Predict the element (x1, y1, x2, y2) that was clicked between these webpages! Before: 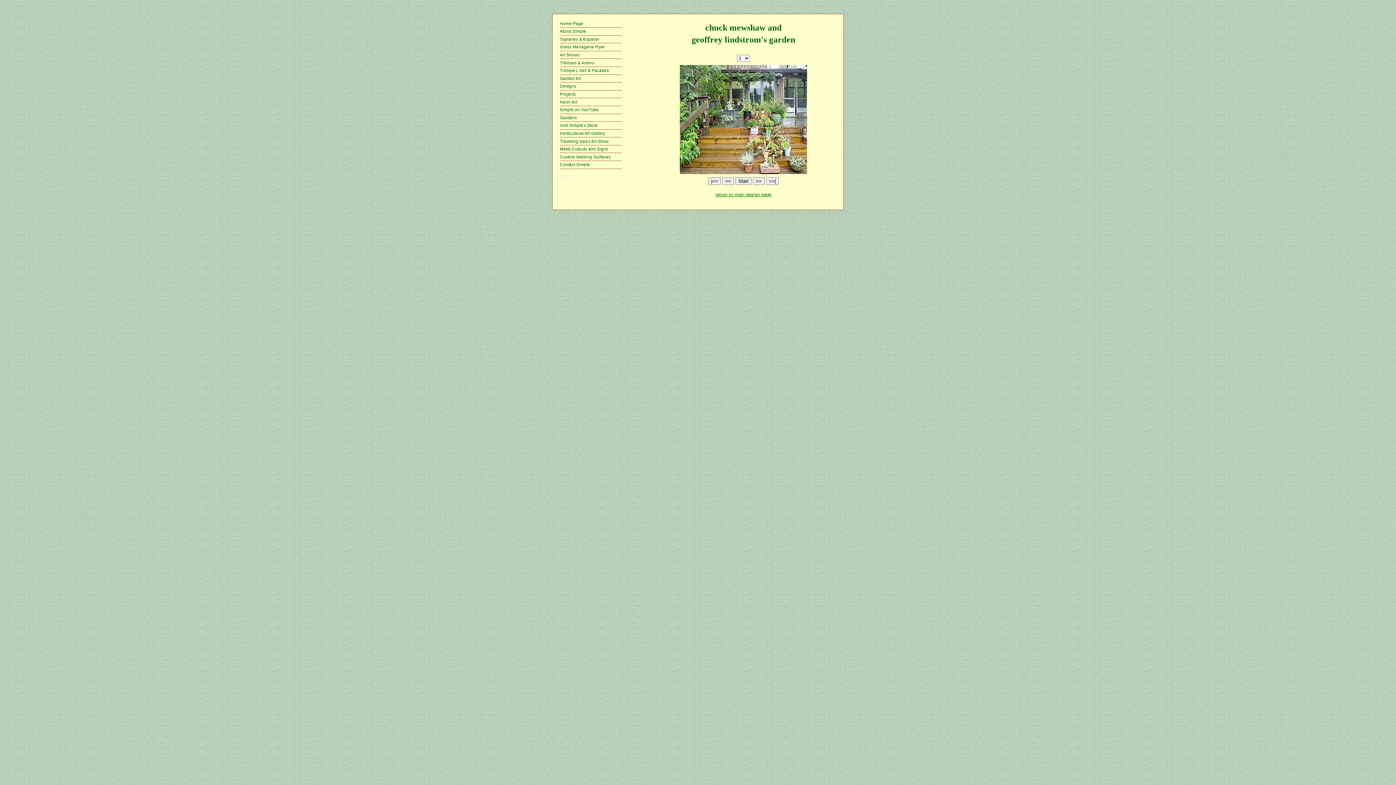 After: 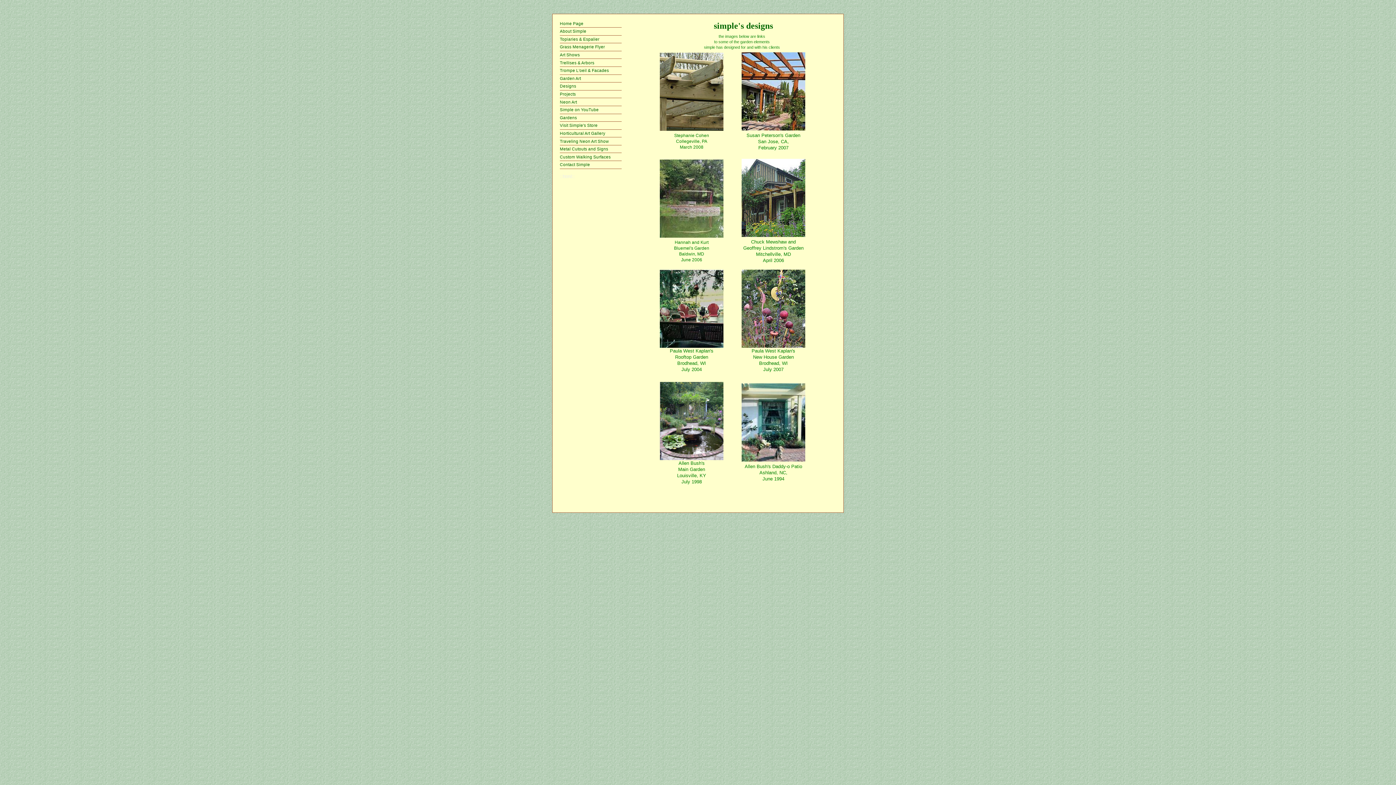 Action: bbox: (560, 82, 621, 90) label: Designs